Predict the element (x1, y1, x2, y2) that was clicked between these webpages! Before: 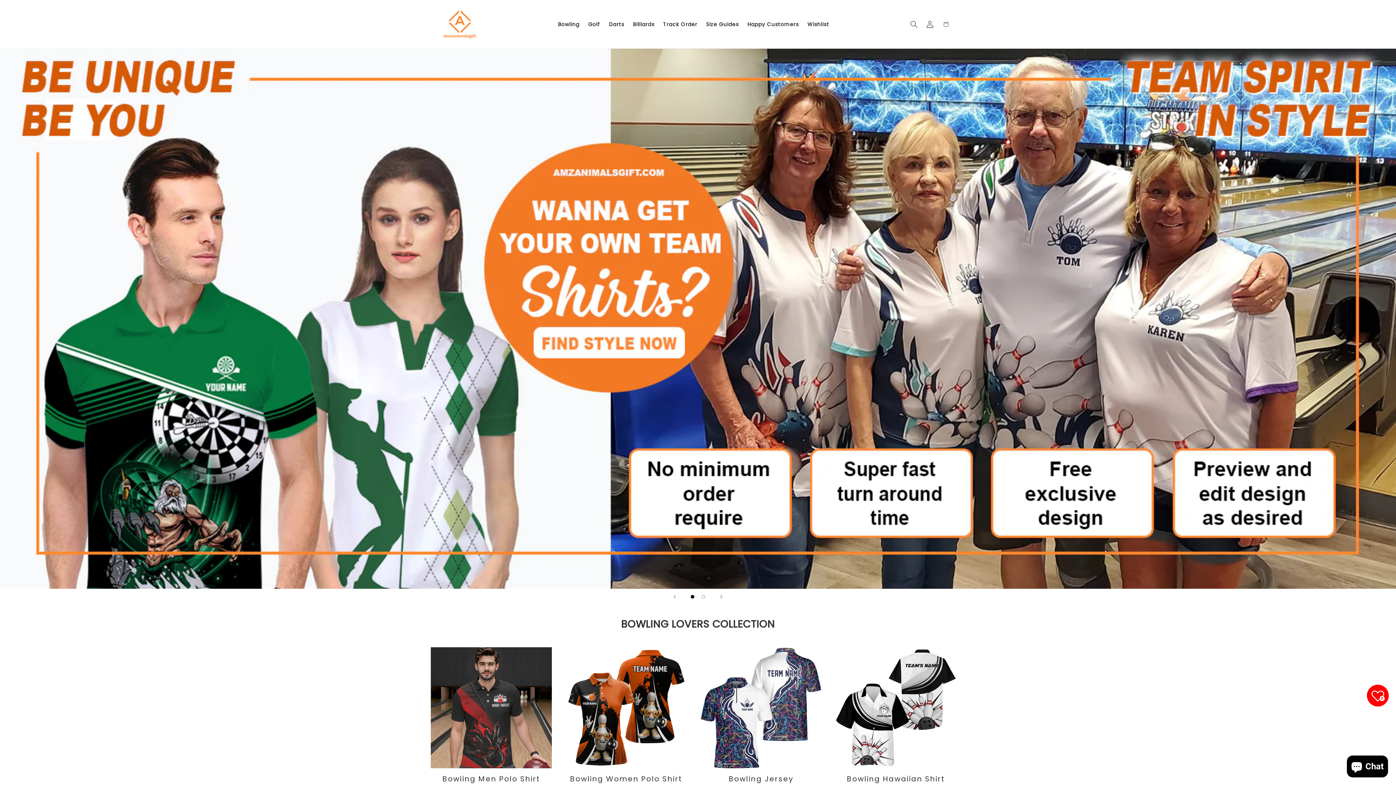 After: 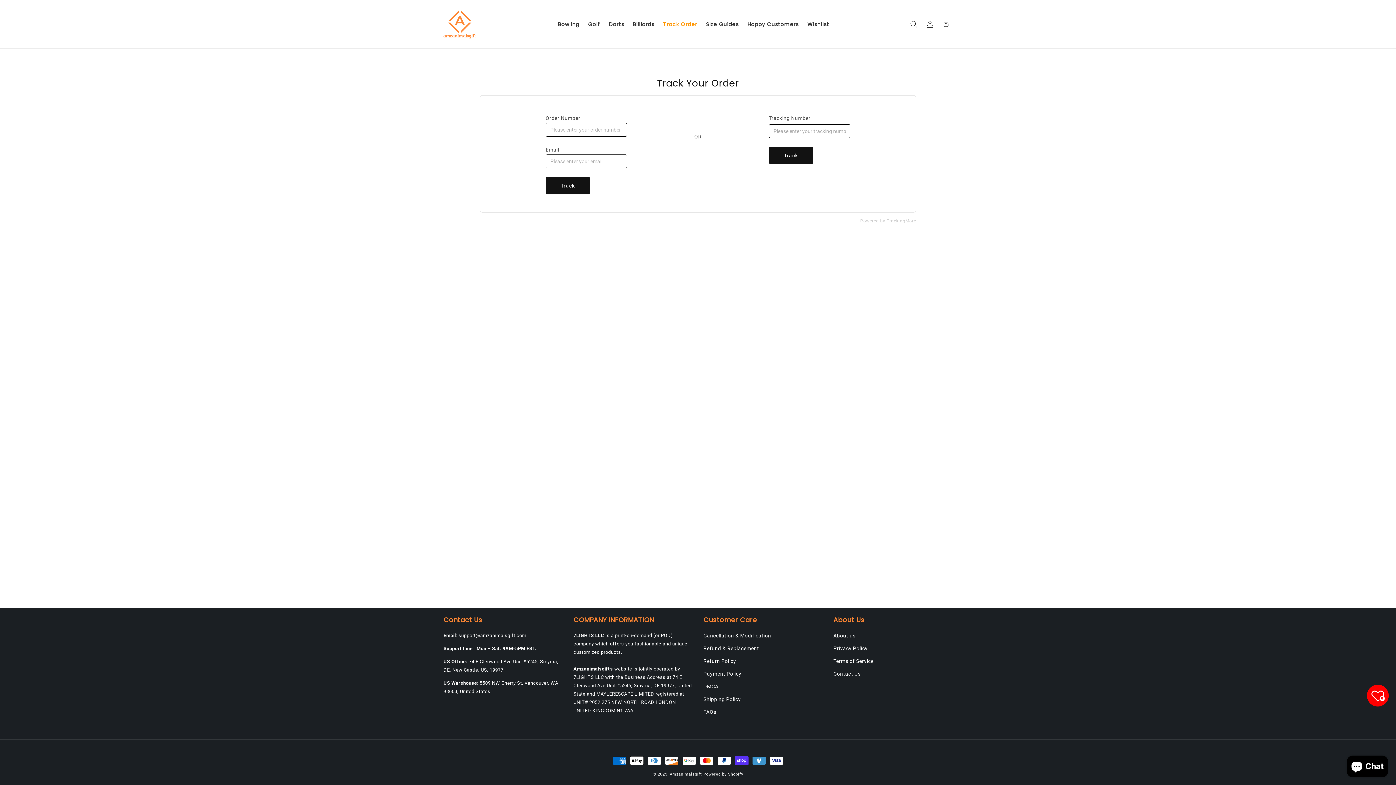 Action: label: Track Order bbox: (663, 16, 697, 31)